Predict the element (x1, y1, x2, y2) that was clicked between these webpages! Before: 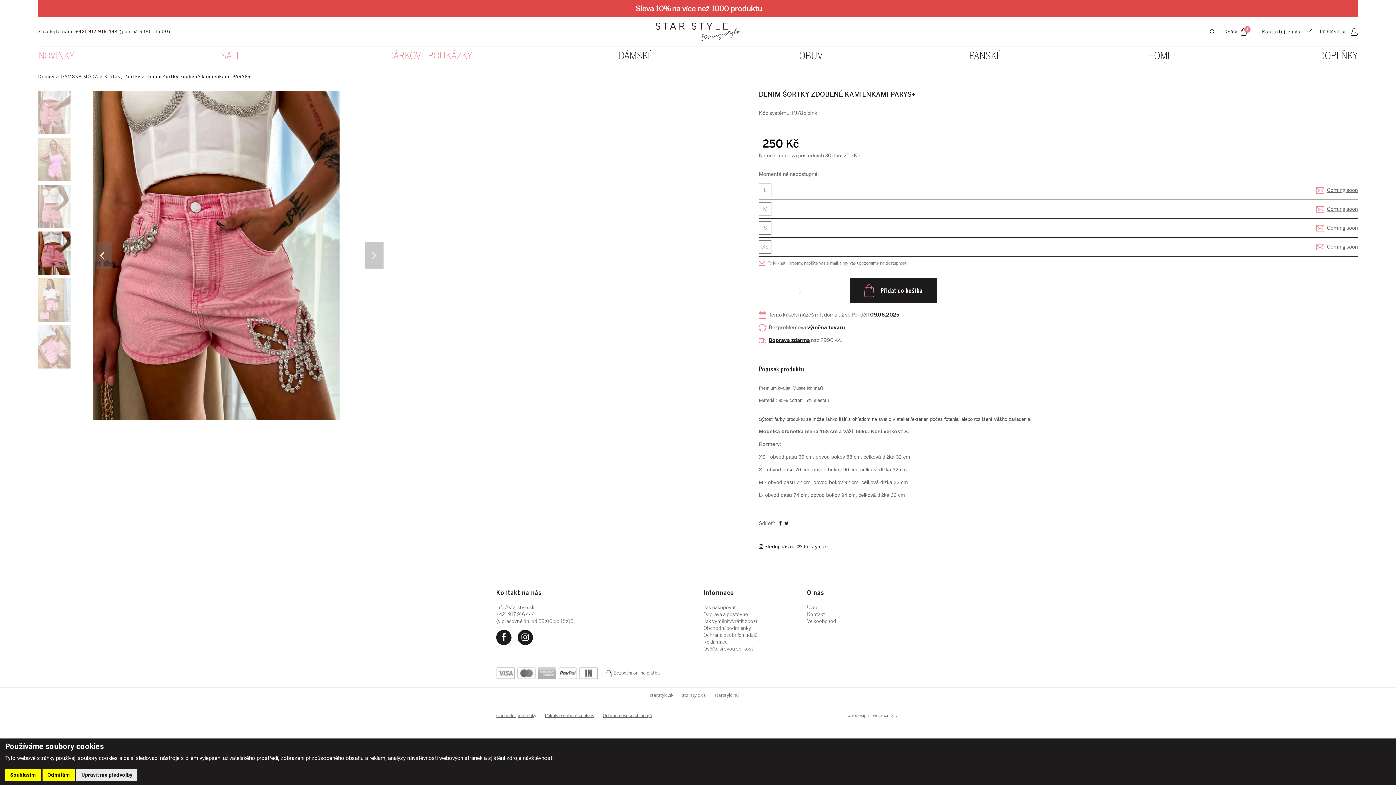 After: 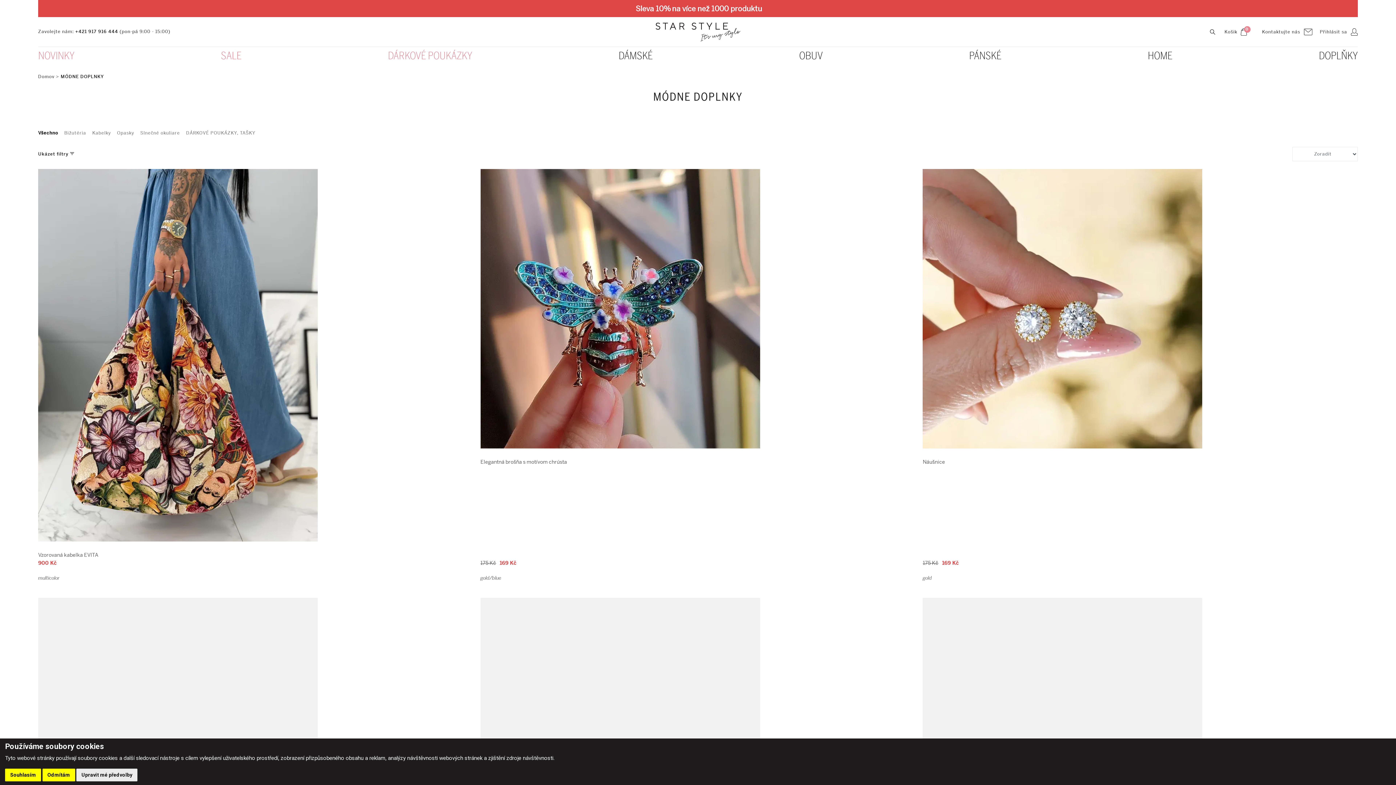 Action: bbox: (1319, 46, 1358, 65) label: DOPLŇKY